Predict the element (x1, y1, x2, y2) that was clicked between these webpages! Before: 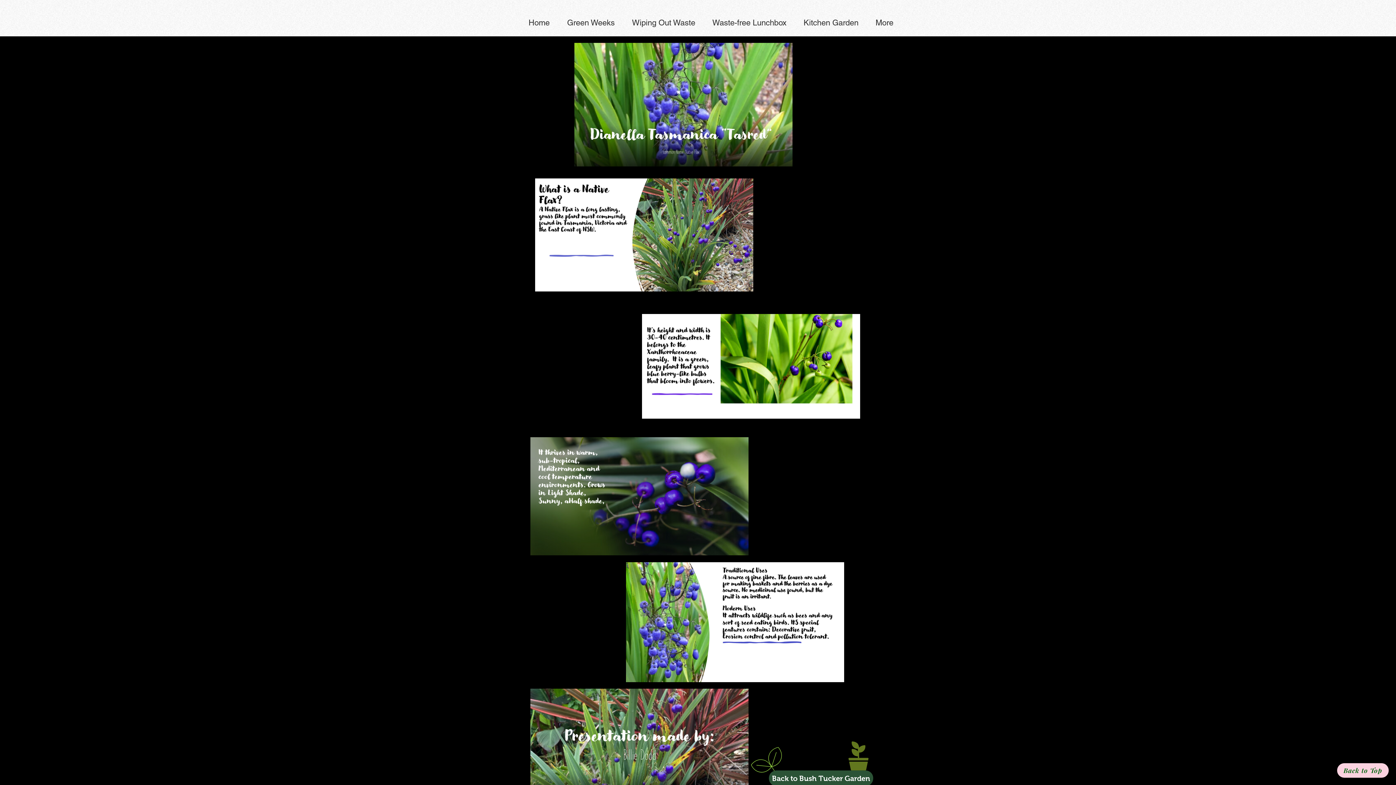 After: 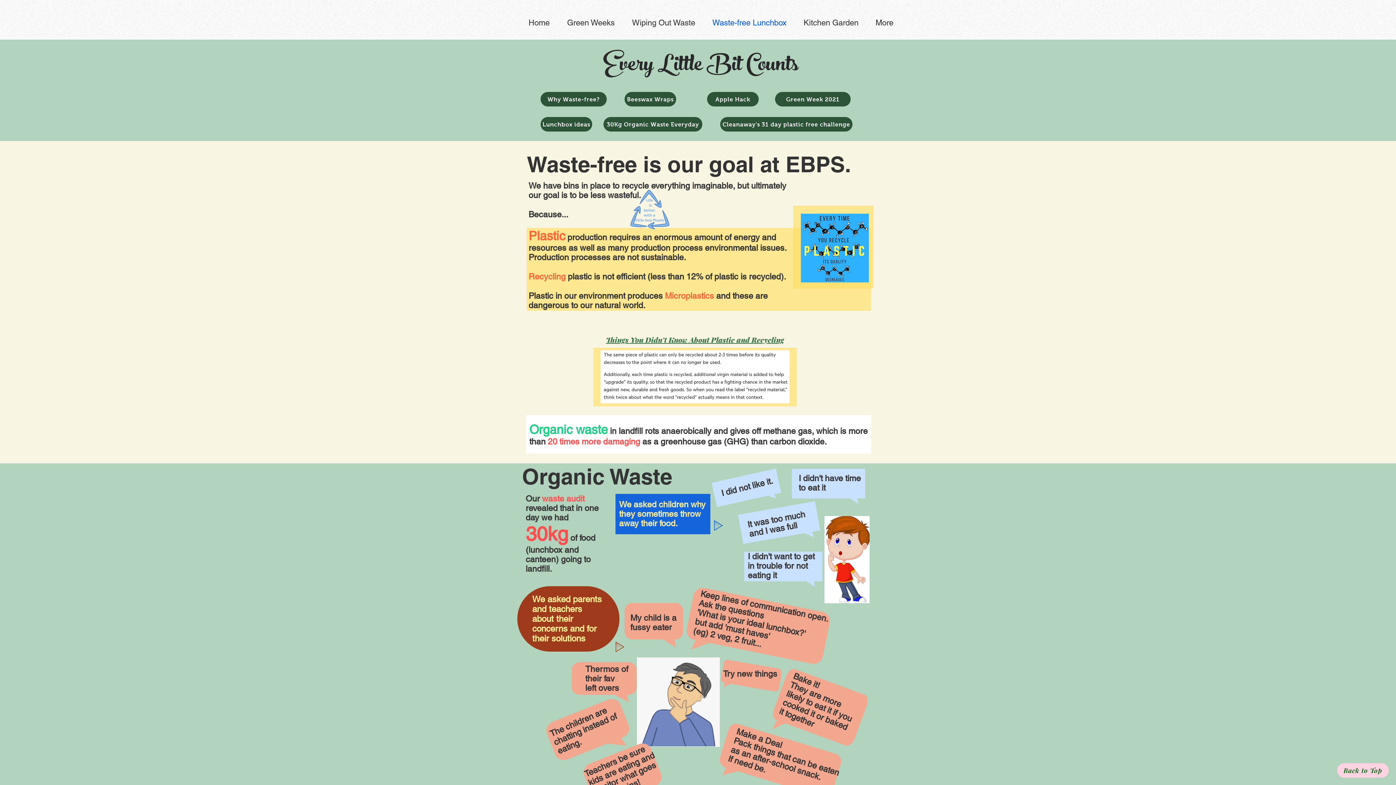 Action: bbox: (704, 9, 795, 36) label: Waste-free Lunchbox